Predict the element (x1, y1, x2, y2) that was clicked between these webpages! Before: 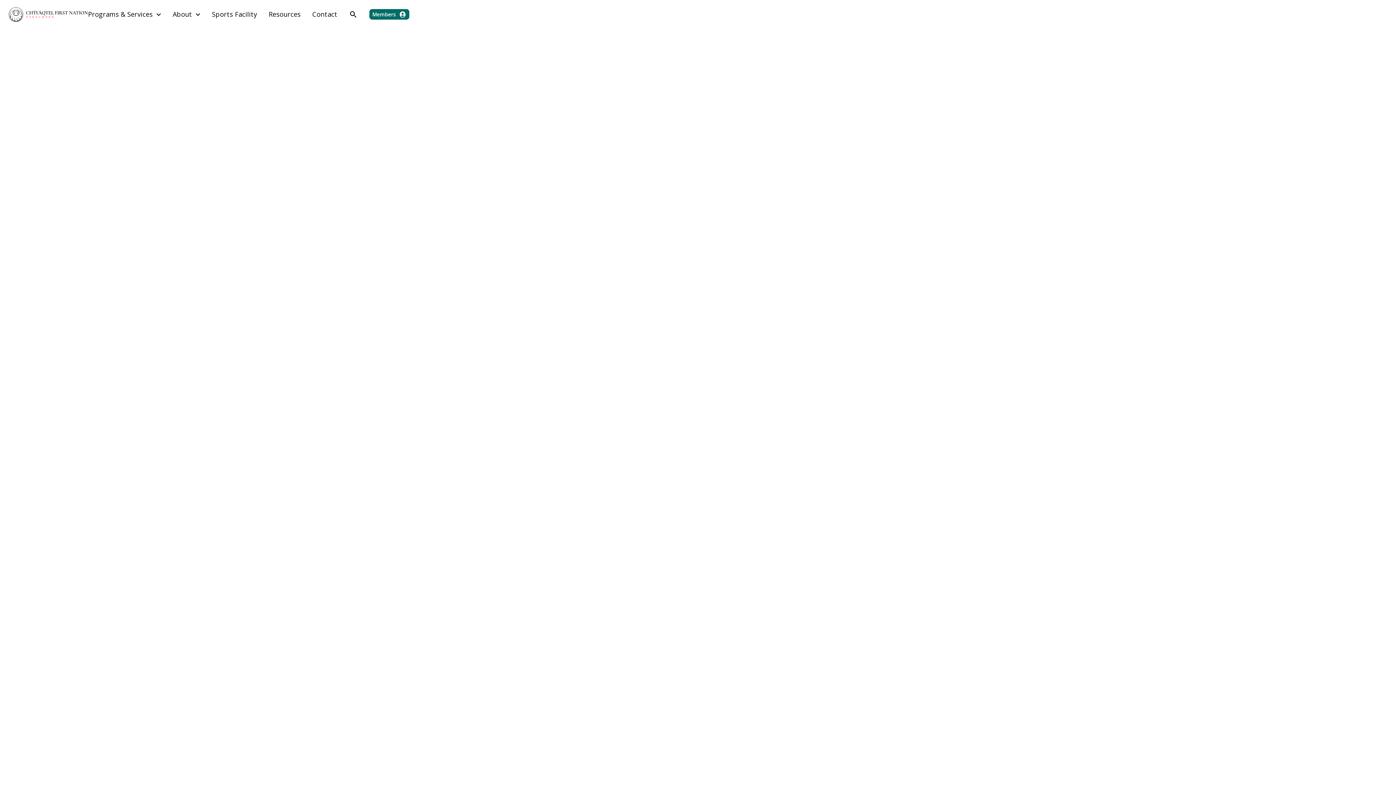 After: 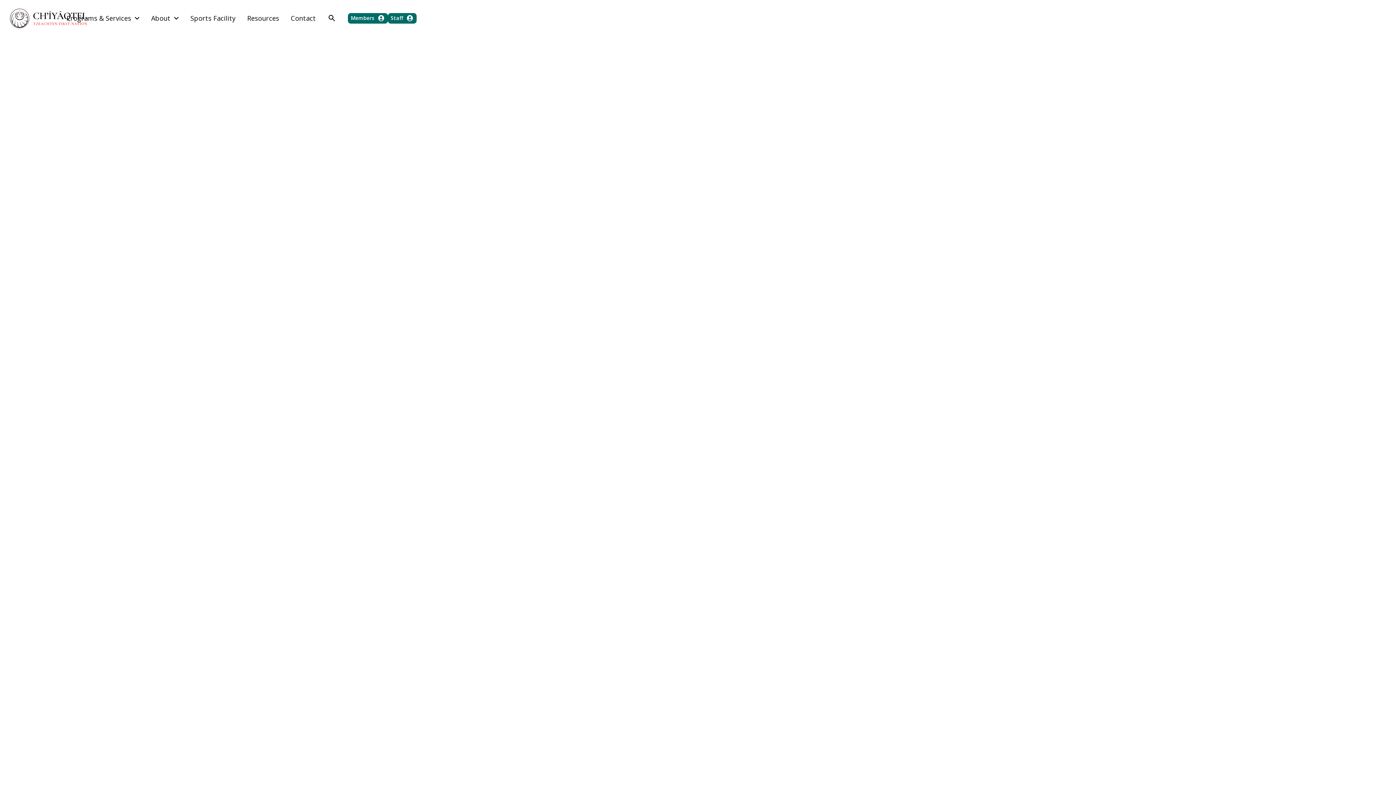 Action: bbox: (666, 720, 731, 733) label: Head Home